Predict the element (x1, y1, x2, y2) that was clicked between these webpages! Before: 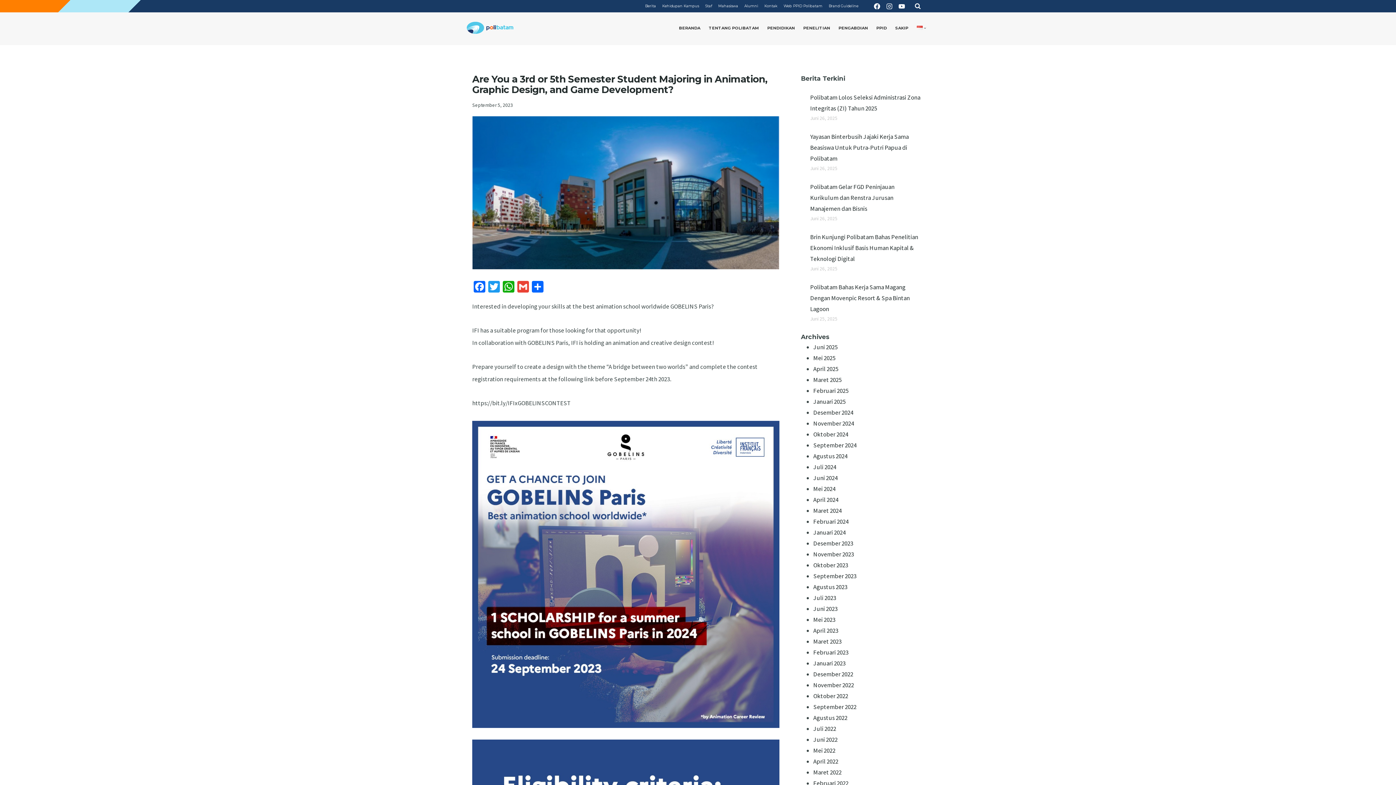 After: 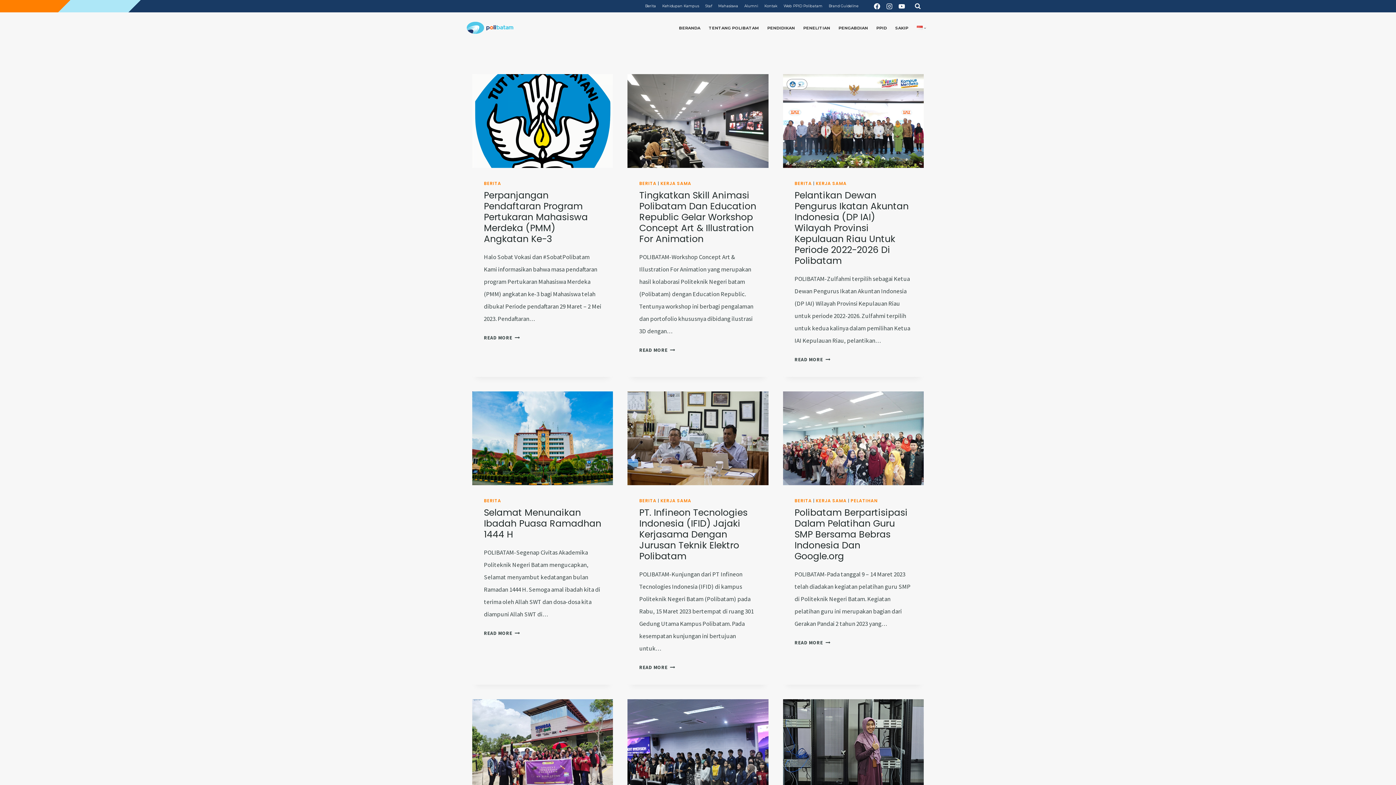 Action: bbox: (813, 637, 841, 645) label: Maret 2023